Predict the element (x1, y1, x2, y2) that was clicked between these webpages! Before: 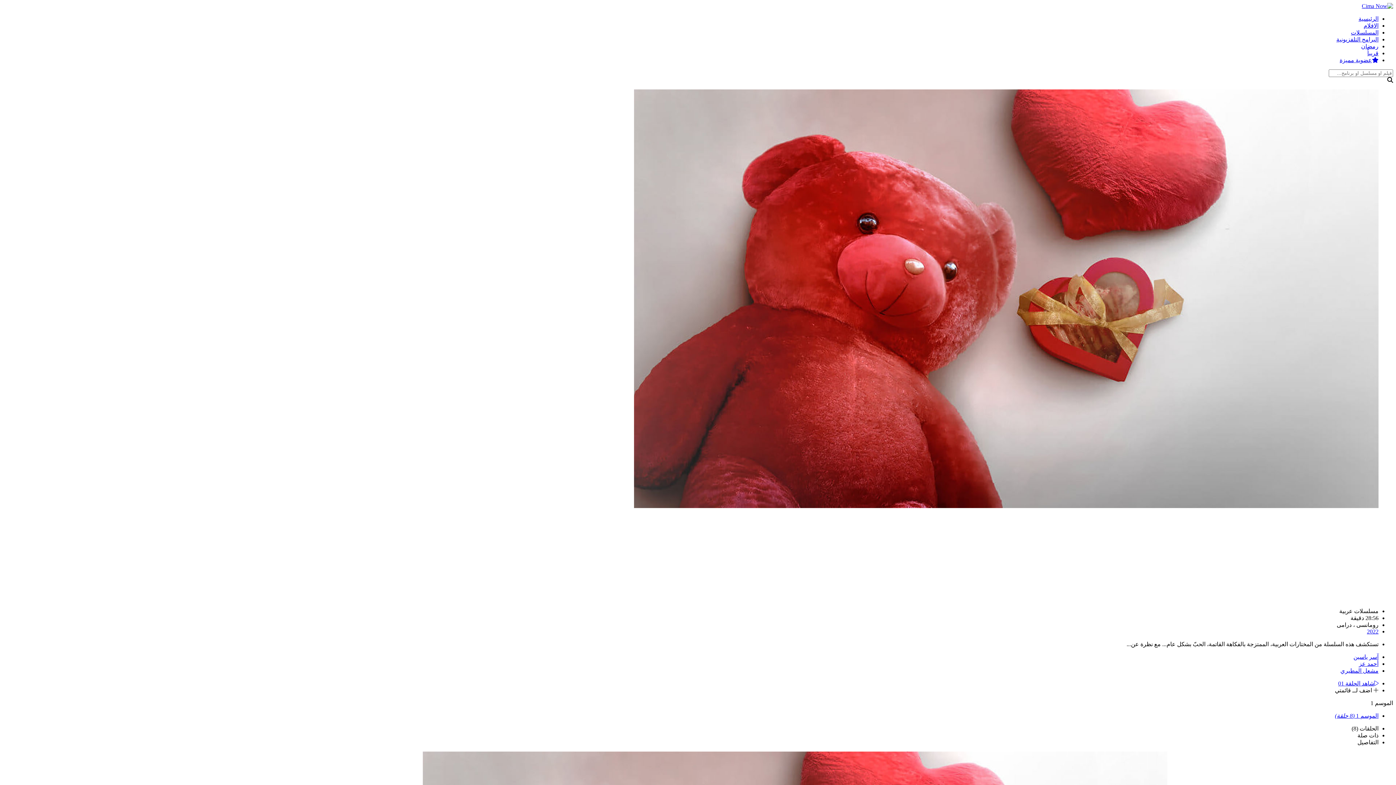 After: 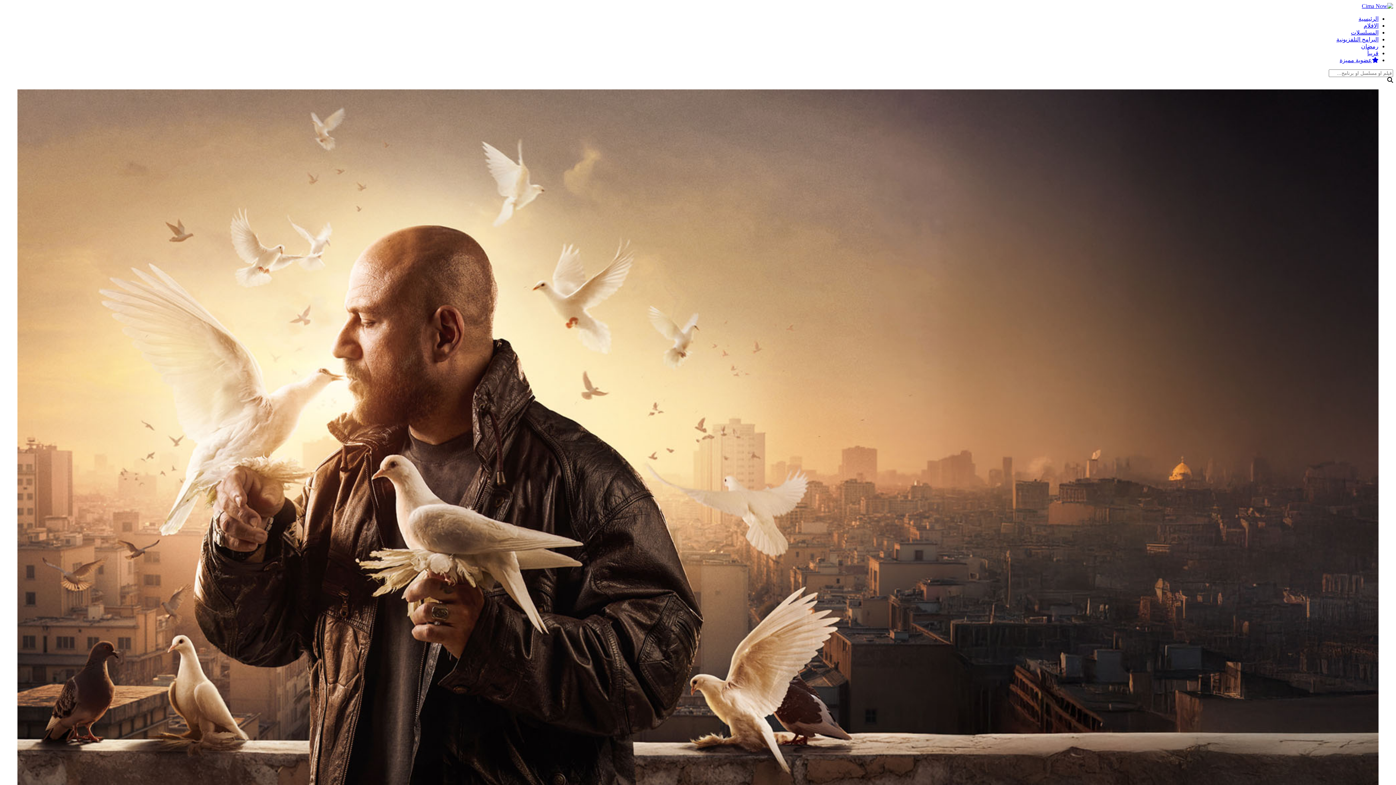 Action: bbox: (1351, 29, 1378, 35) label: المسلسلات